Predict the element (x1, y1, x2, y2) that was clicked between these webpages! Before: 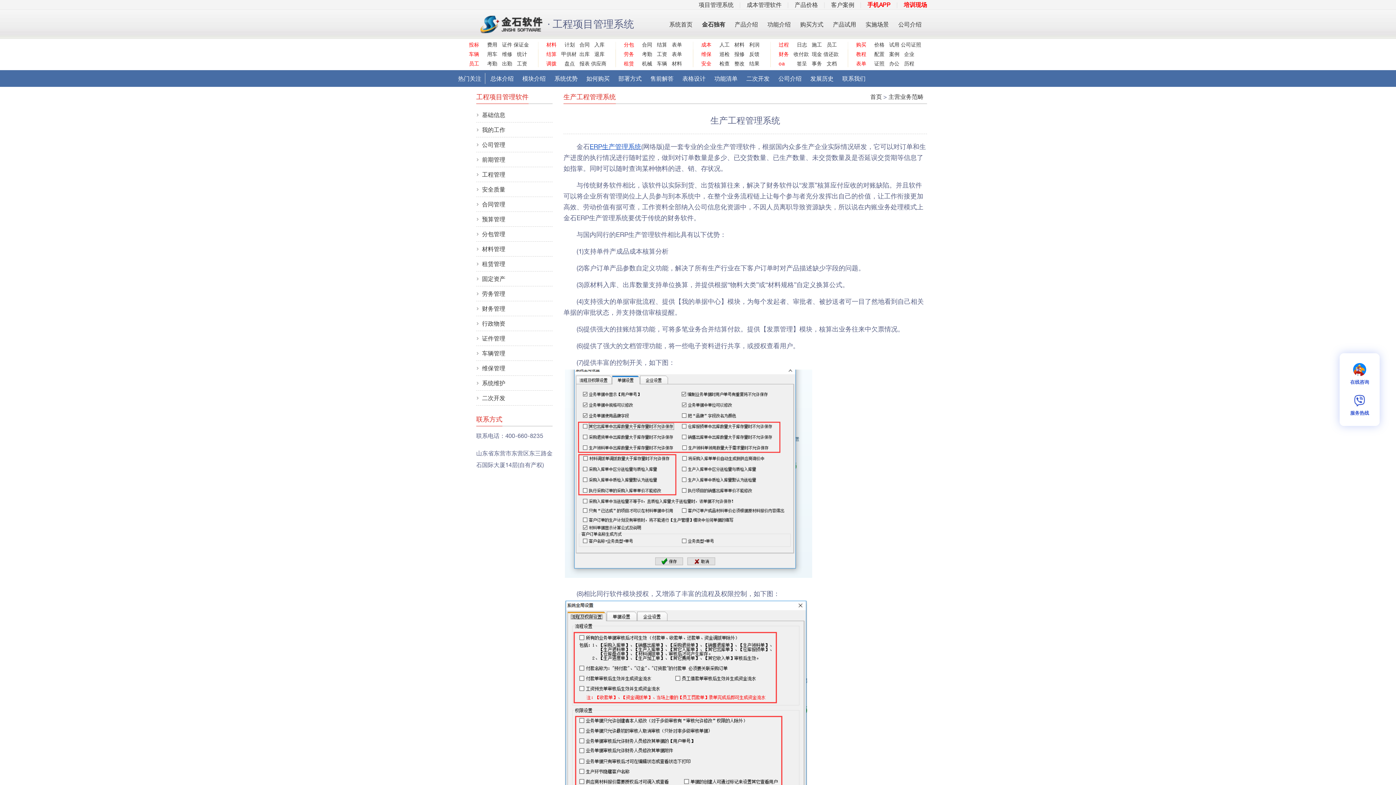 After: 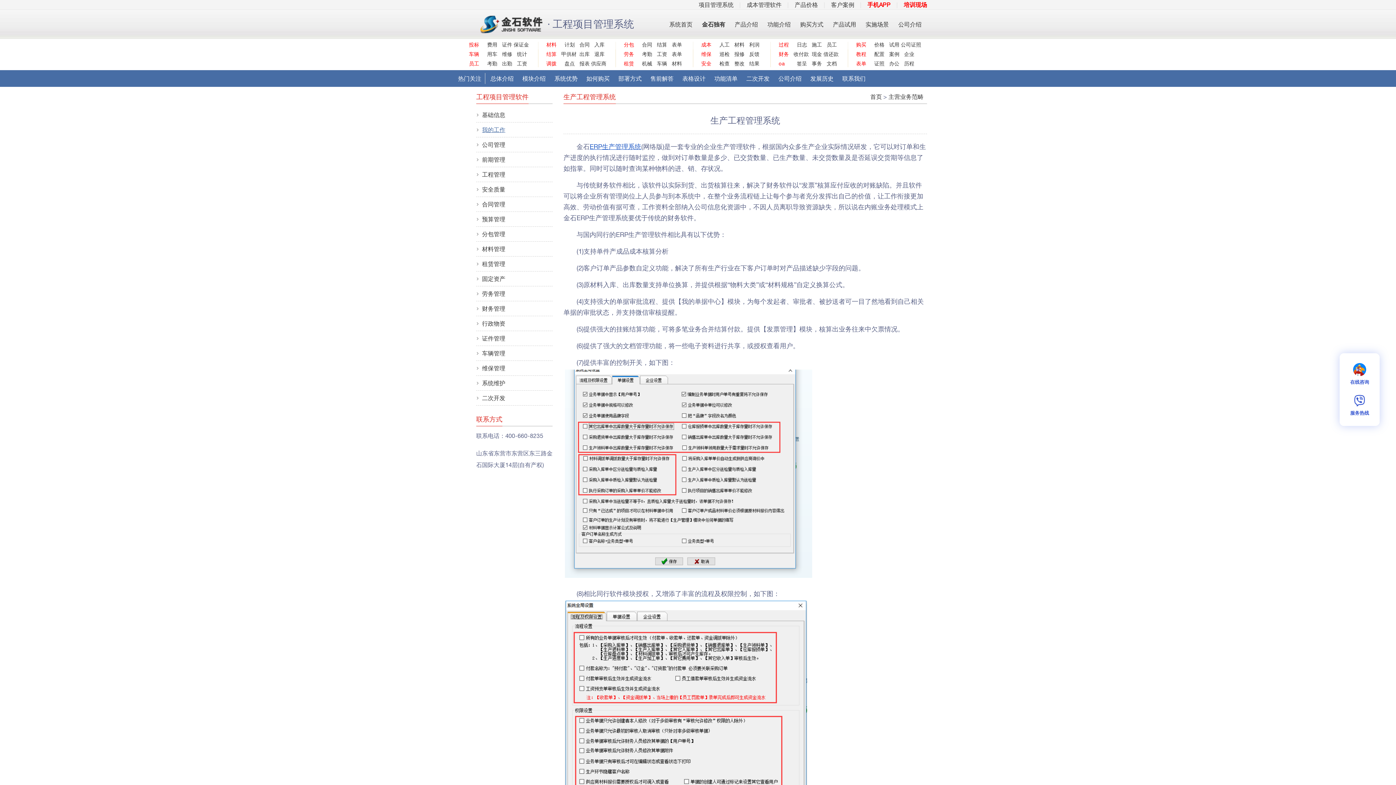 Action: label: 我的工作 bbox: (482, 126, 505, 133)